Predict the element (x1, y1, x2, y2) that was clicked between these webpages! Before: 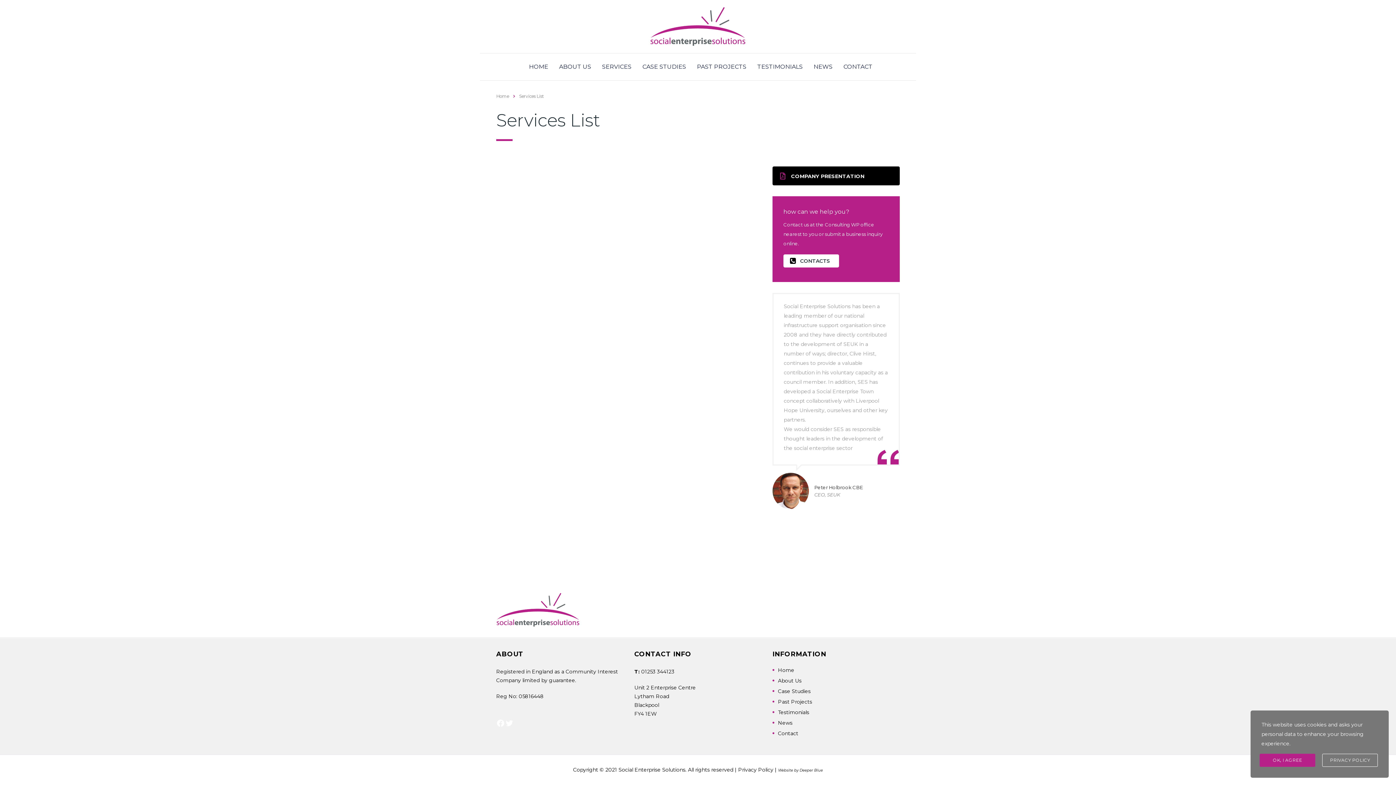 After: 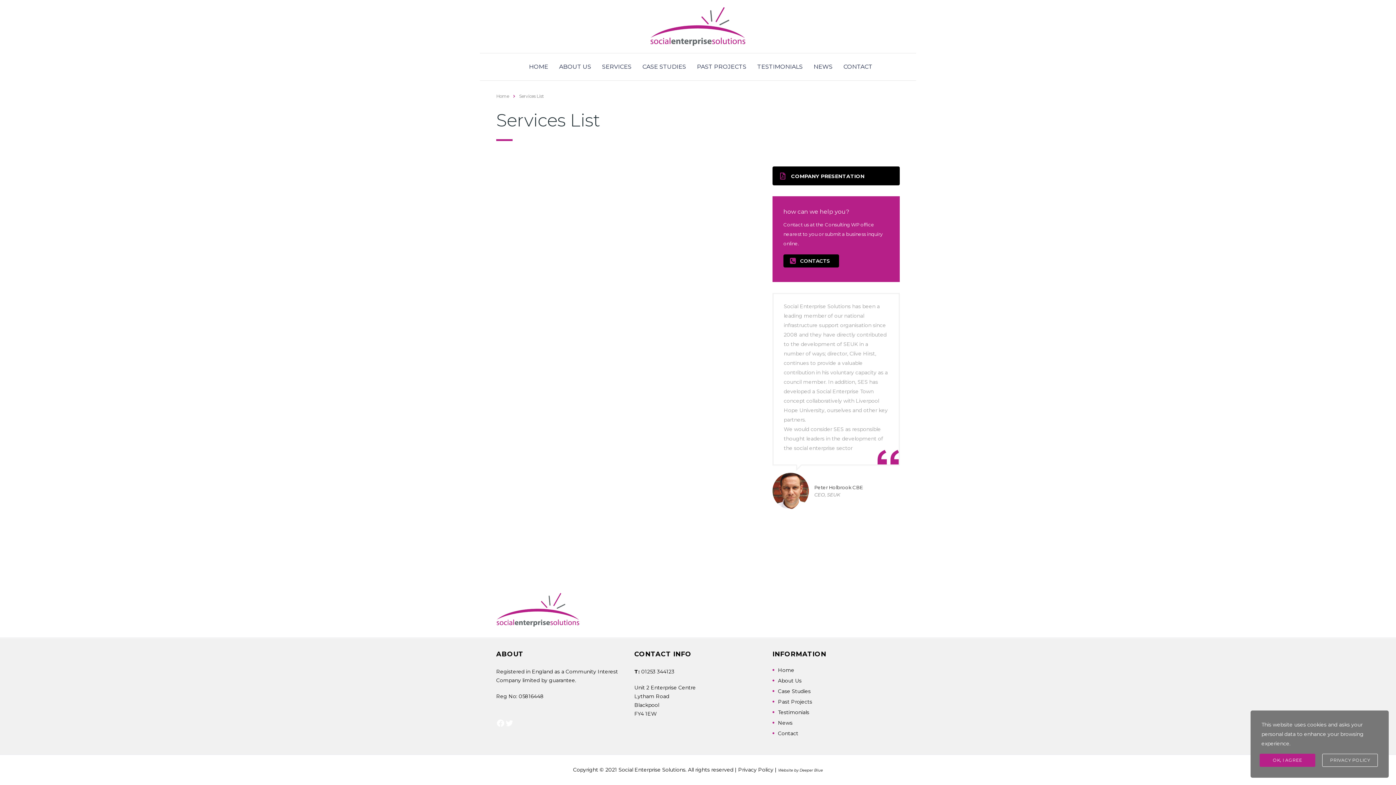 Action: label: CONTACTS bbox: (783, 254, 839, 267)